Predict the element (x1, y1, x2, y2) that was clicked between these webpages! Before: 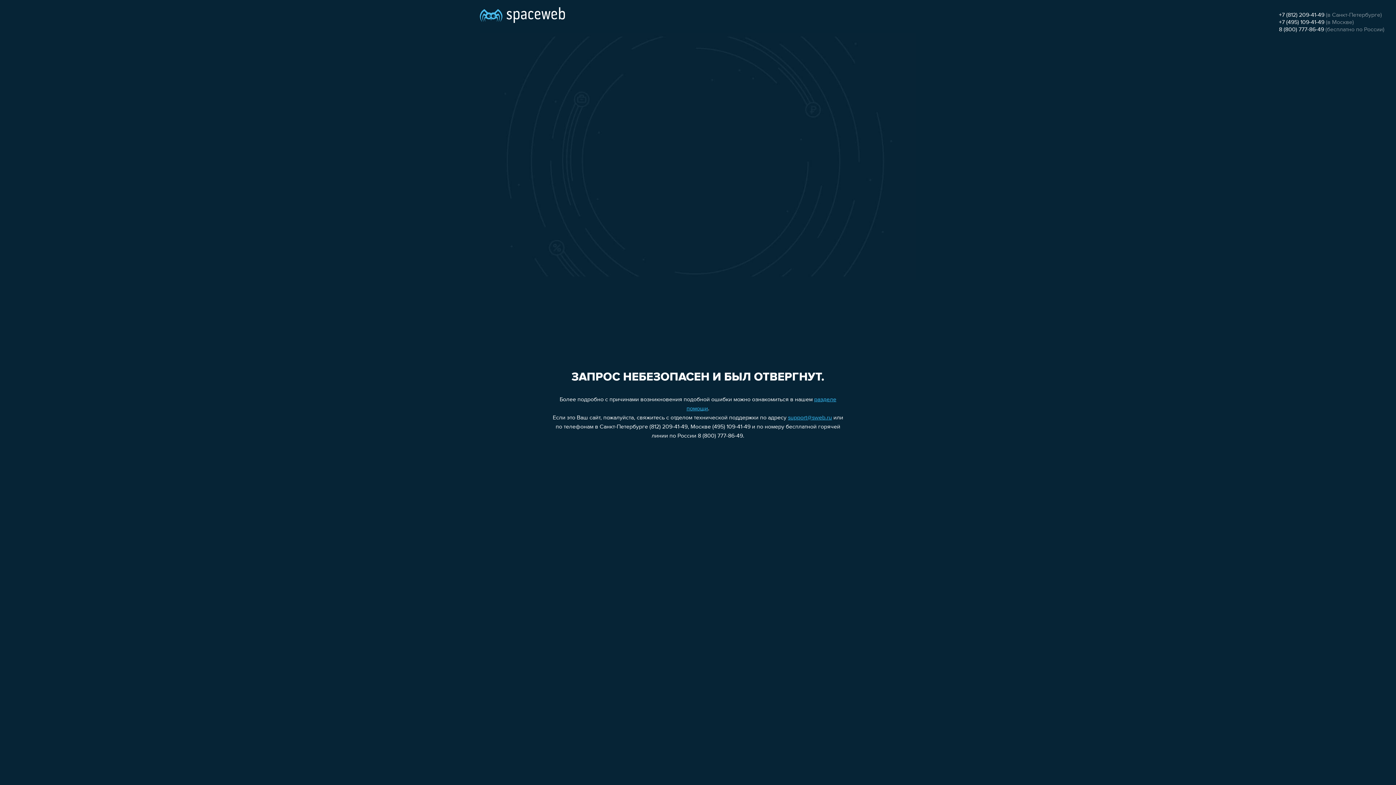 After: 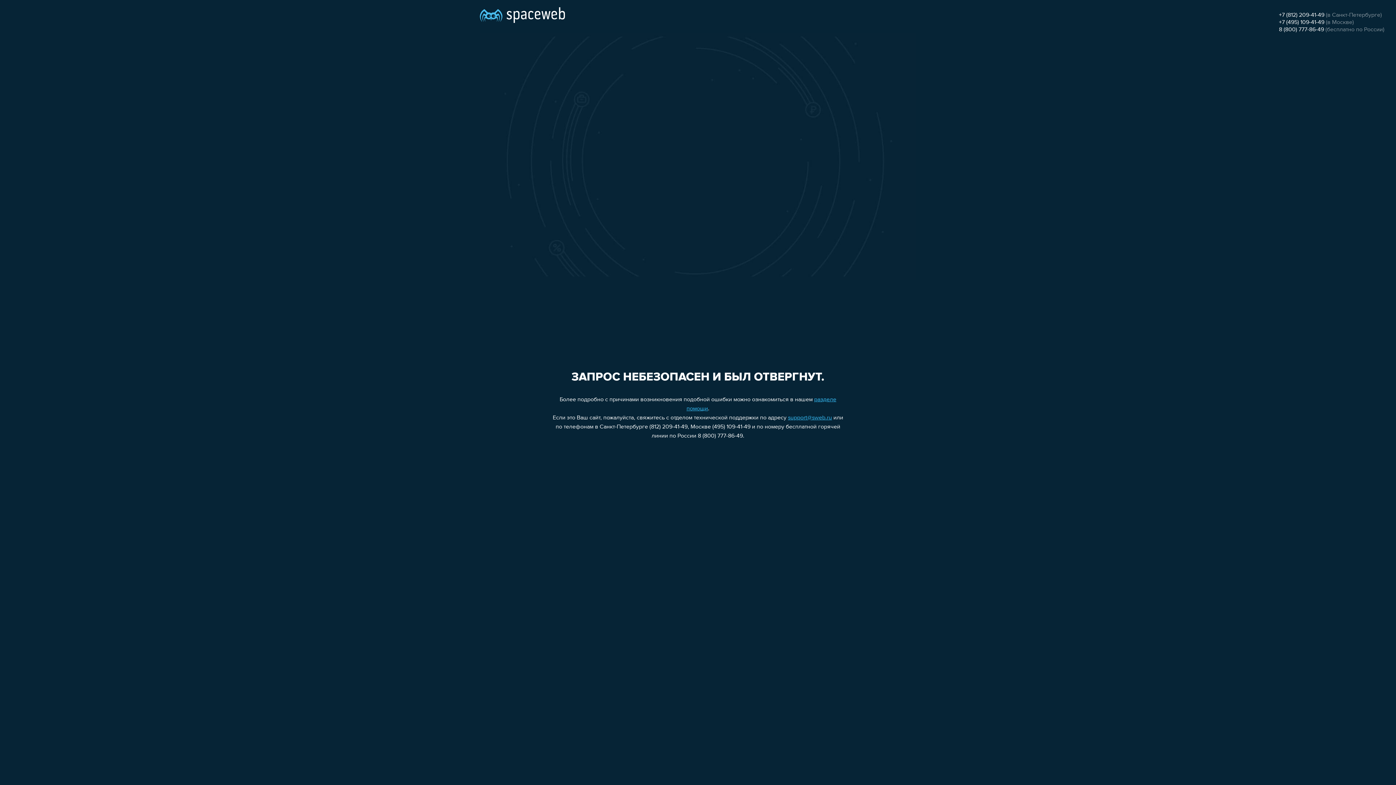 Action: bbox: (1279, 26, 1324, 32) label: 8 (800) 777-86-49